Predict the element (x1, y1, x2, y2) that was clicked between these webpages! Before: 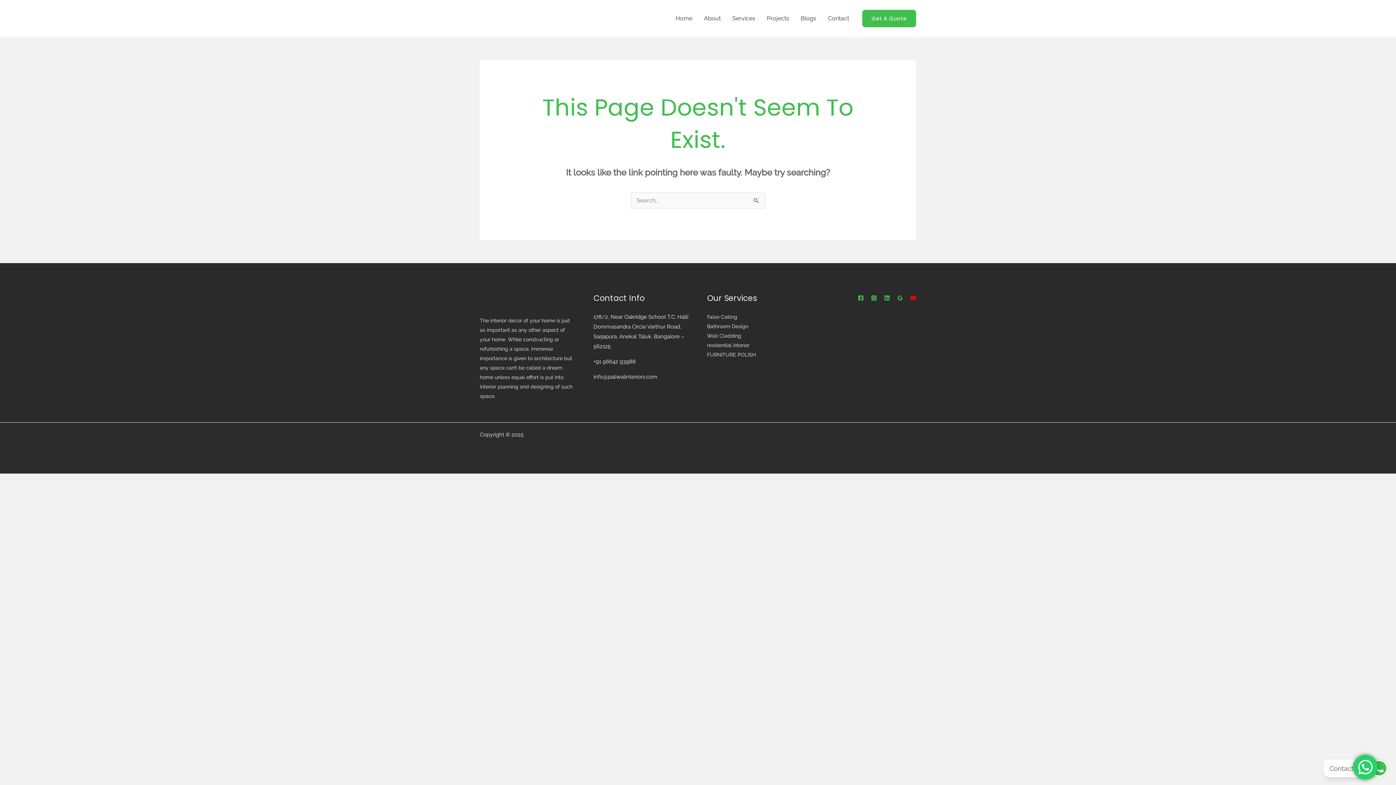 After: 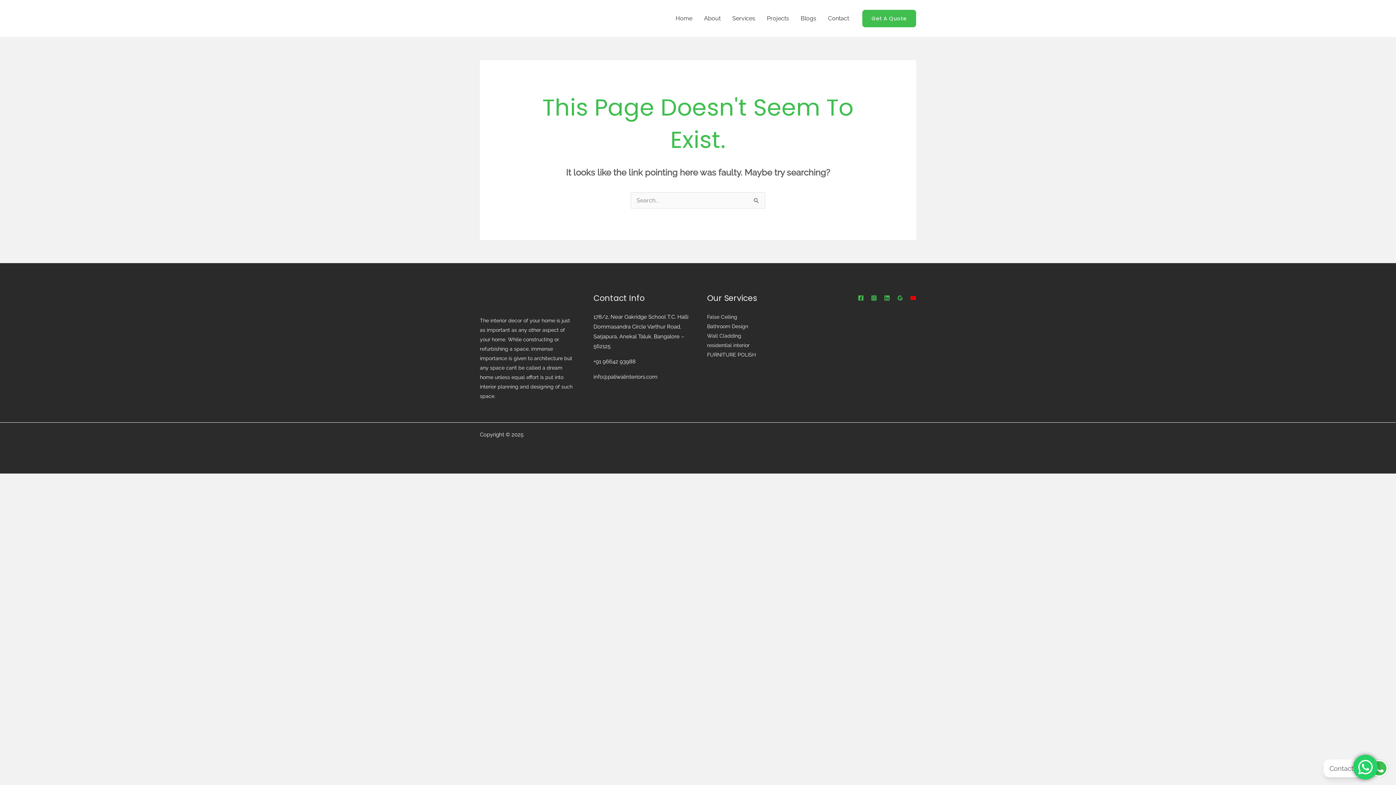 Action: bbox: (707, 314, 737, 319) label: False Ceiling